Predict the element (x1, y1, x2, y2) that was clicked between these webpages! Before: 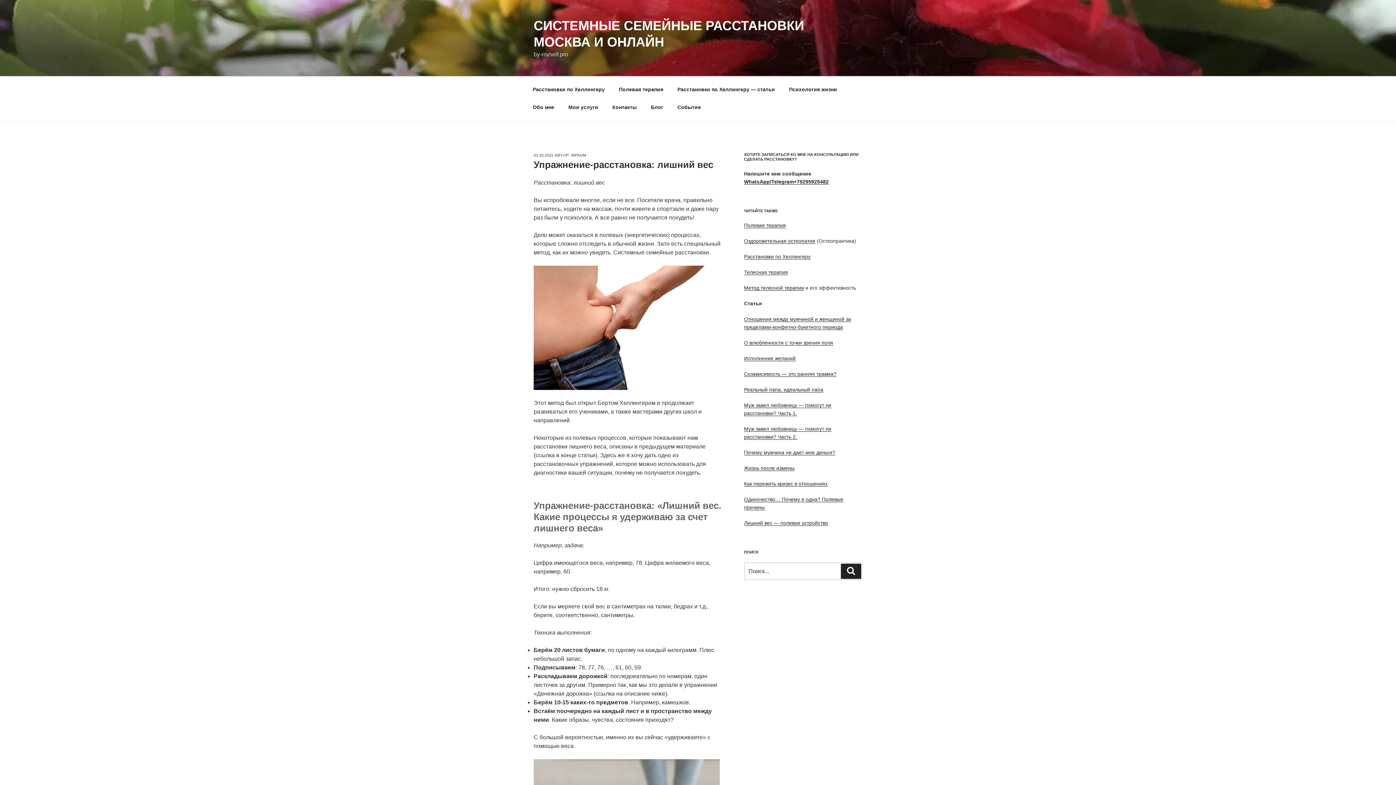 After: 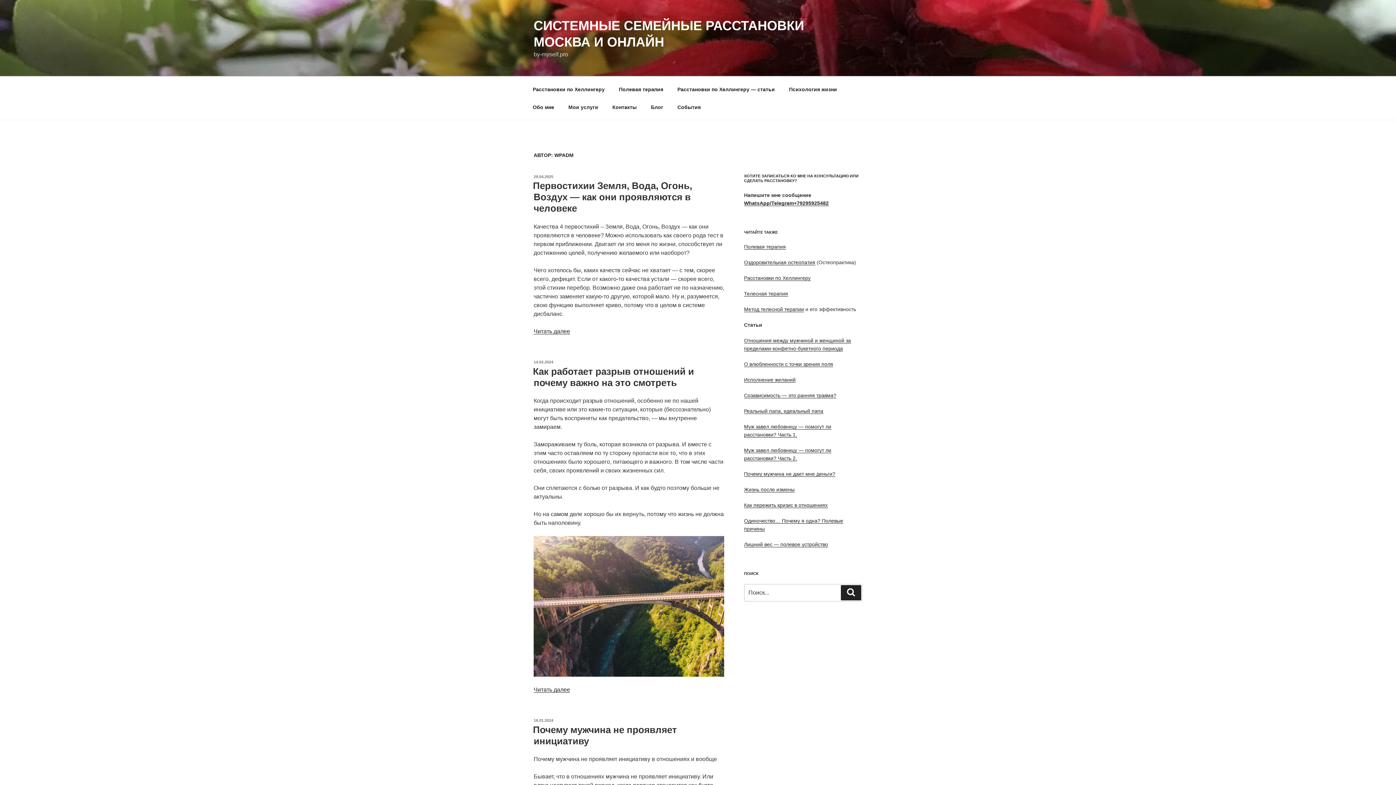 Action: bbox: (571, 153, 586, 157) label: WPADM